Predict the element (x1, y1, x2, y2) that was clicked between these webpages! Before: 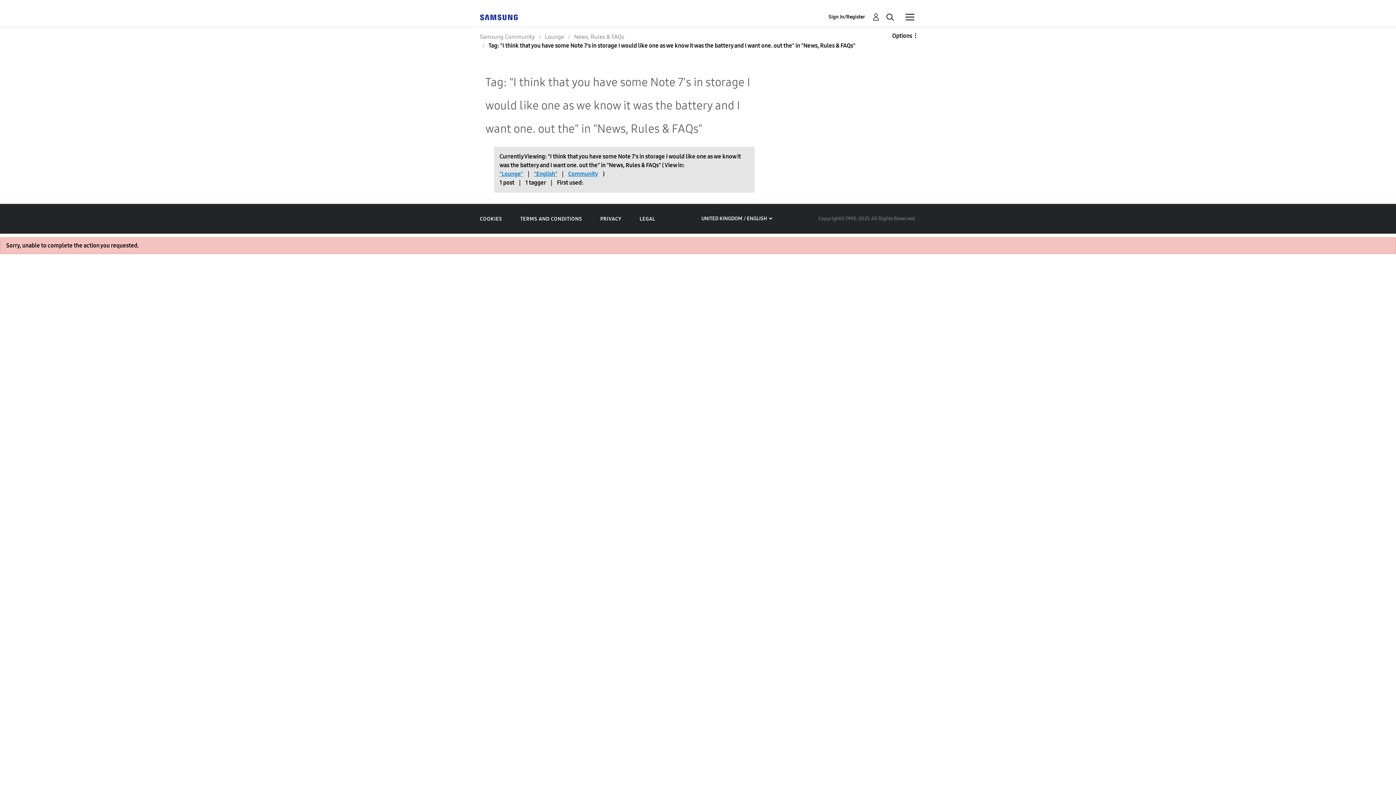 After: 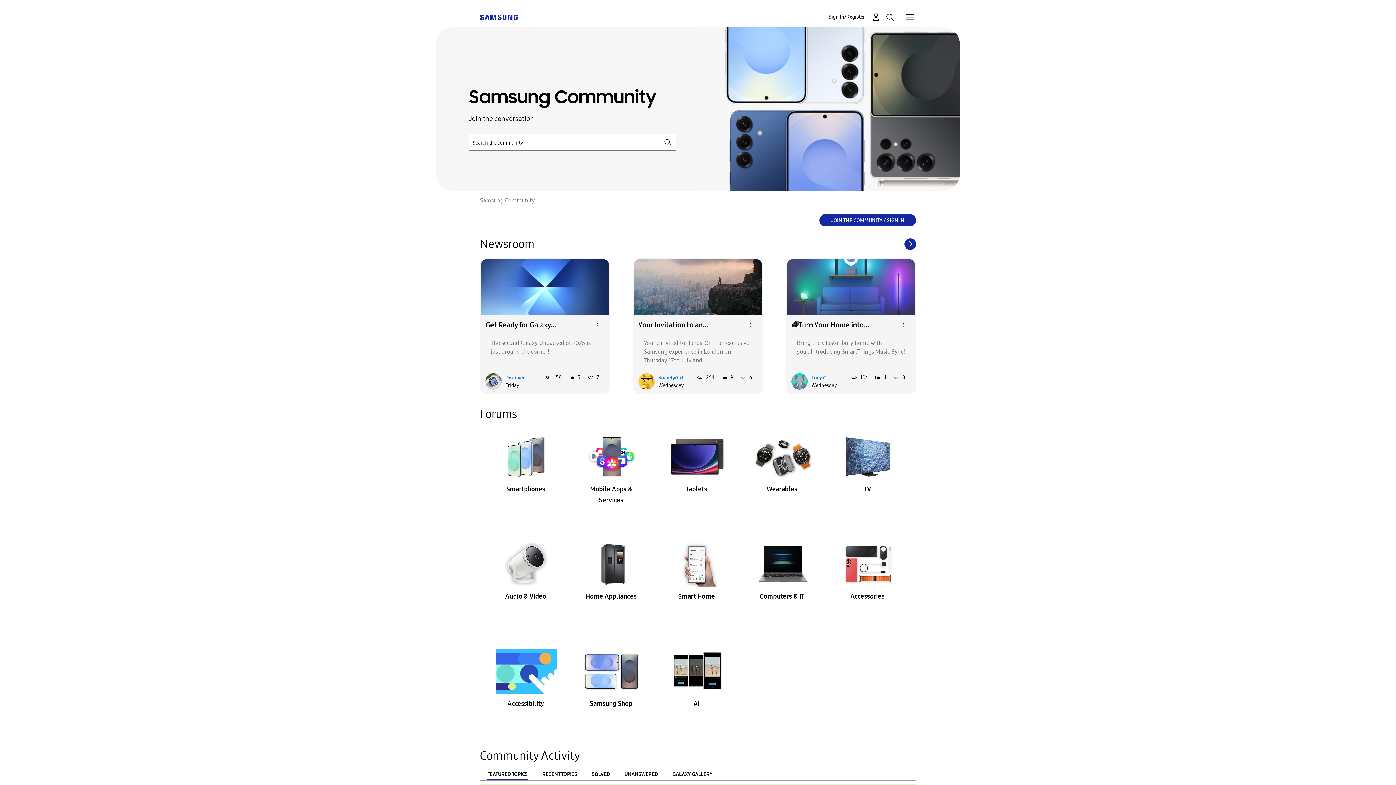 Action: bbox: (480, 13, 517, 20)